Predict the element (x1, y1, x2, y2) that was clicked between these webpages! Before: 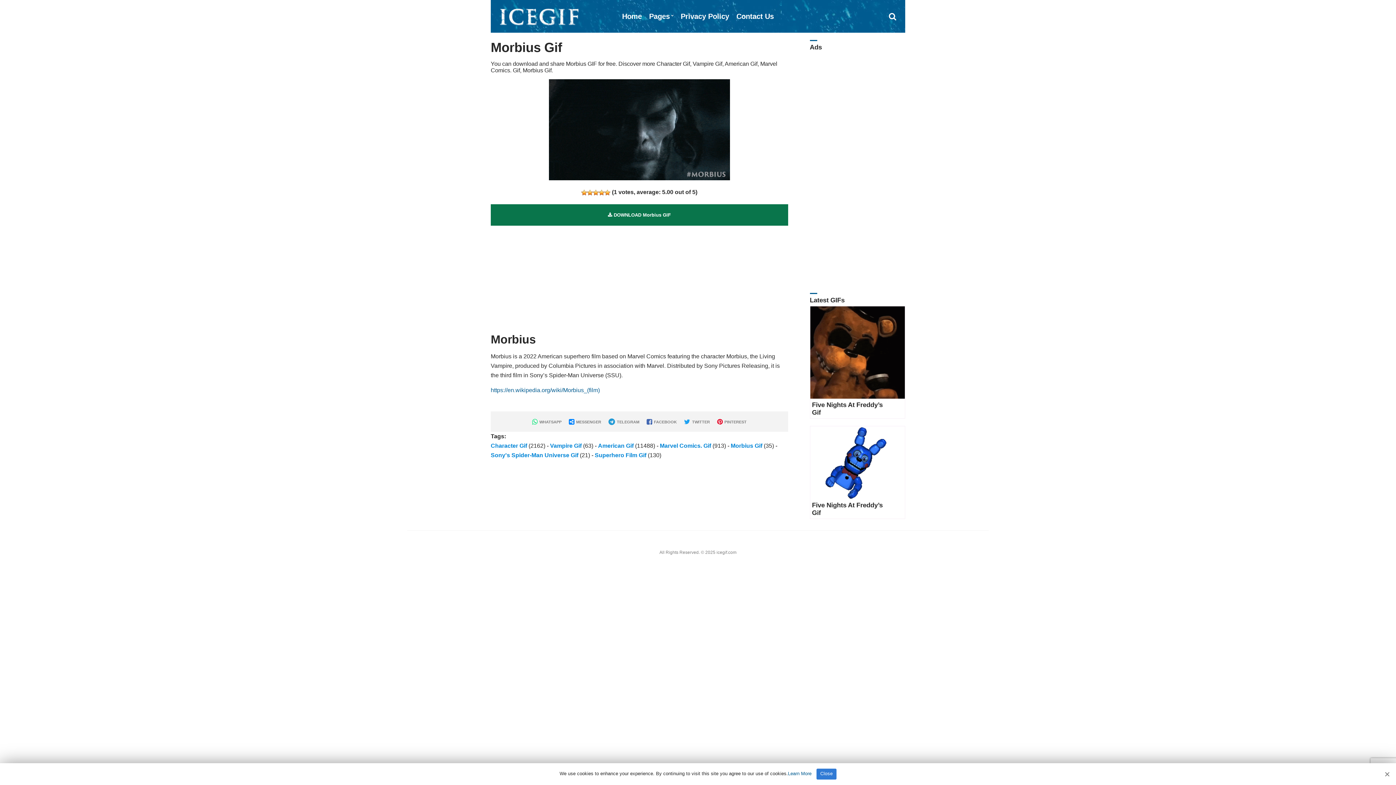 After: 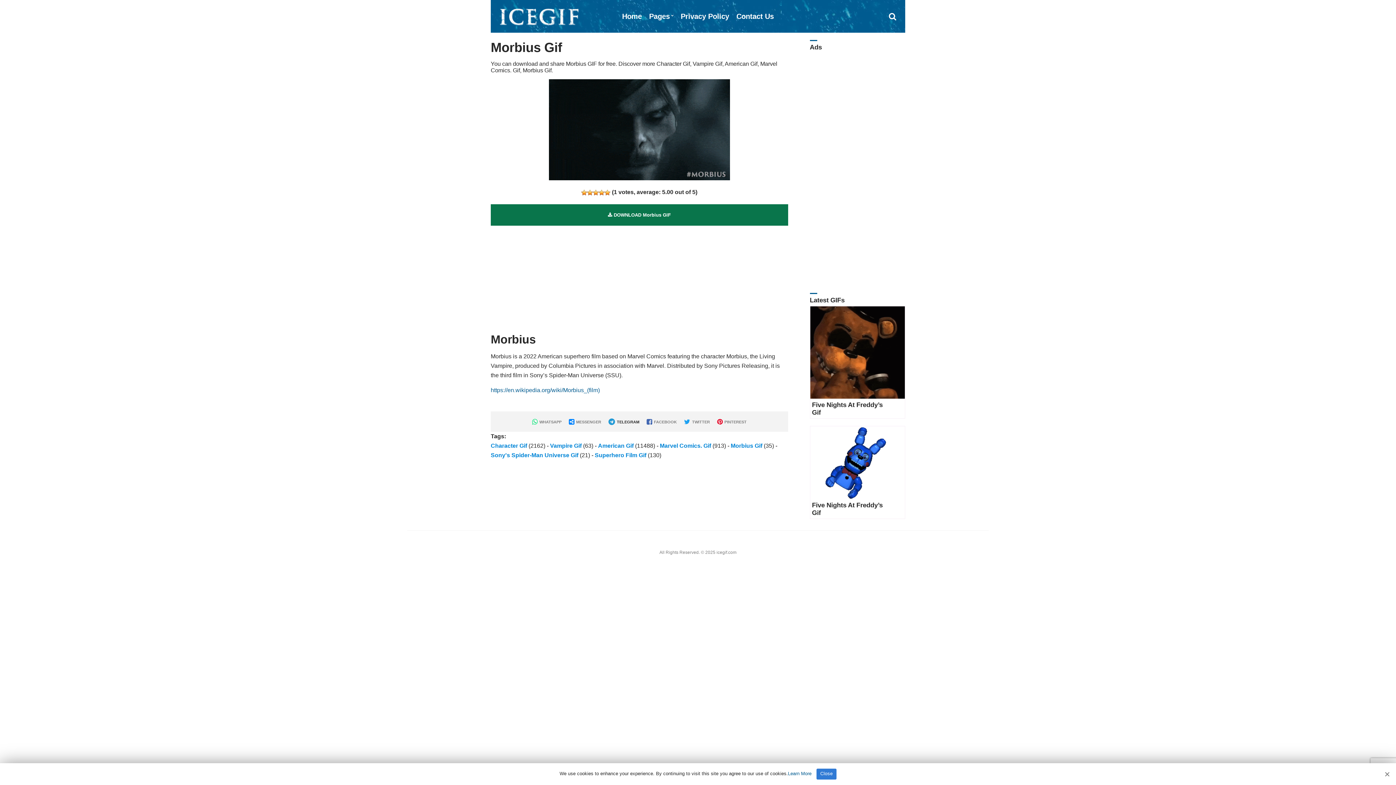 Action: bbox: (608, 420, 639, 424) label:  TELEGRAM